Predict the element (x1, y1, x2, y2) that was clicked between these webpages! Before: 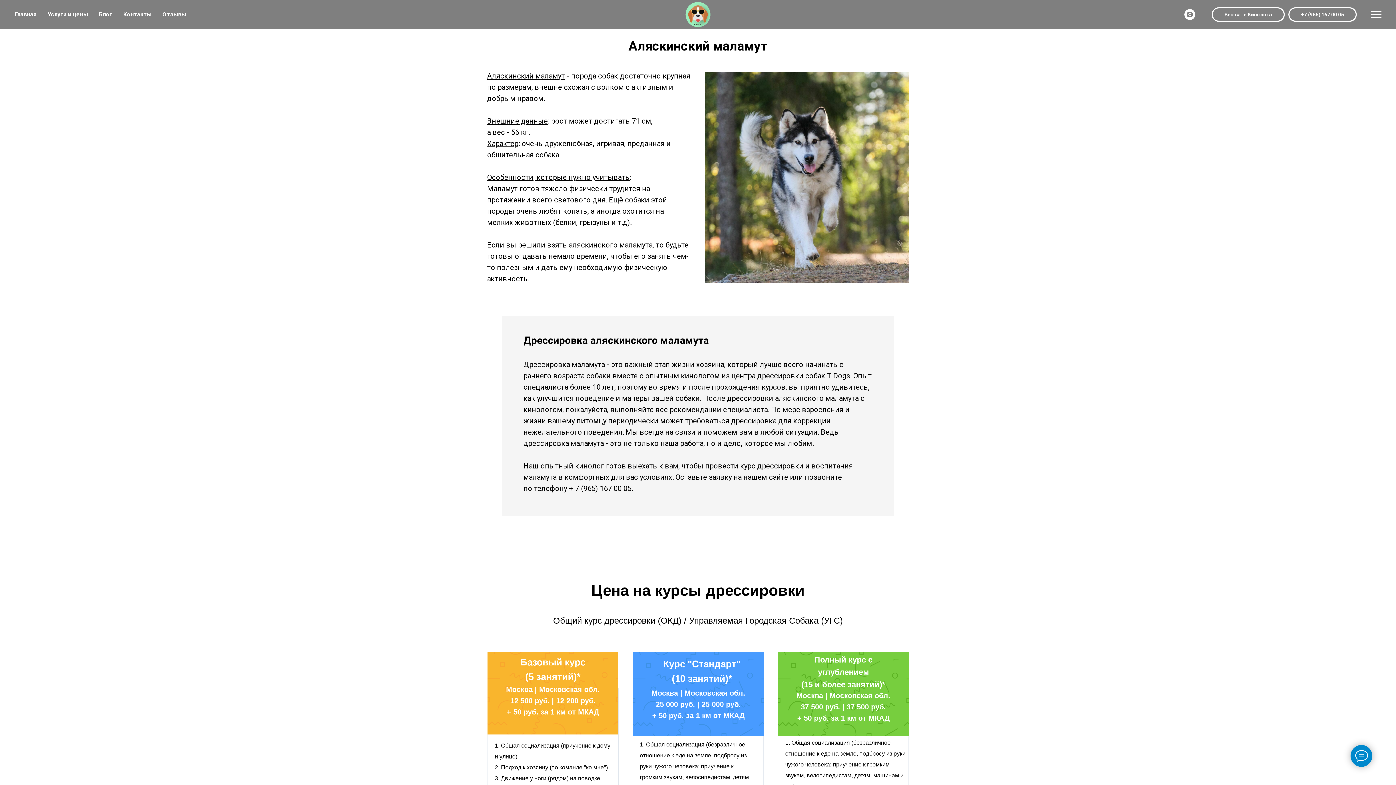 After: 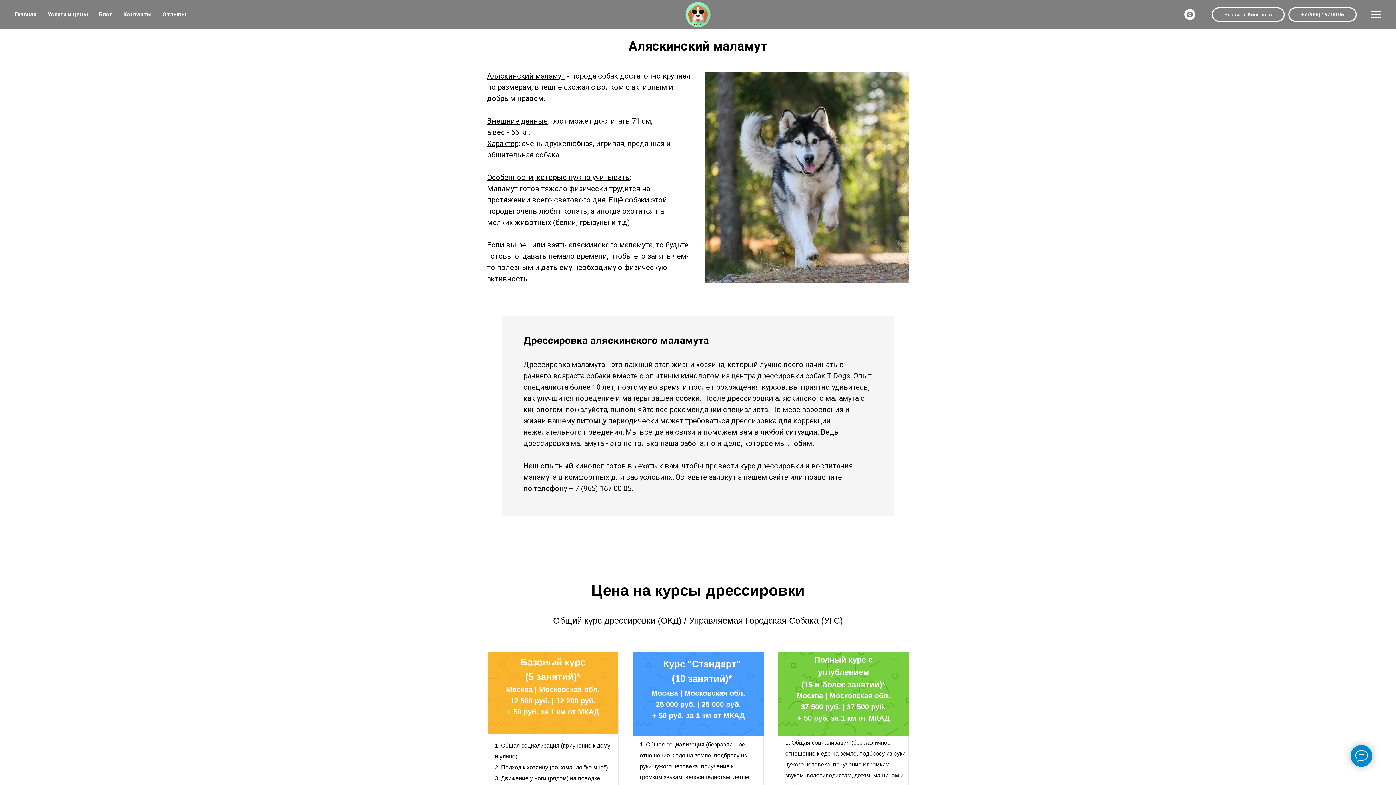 Action: label: instagram bbox: (1184, 9, 1195, 20)